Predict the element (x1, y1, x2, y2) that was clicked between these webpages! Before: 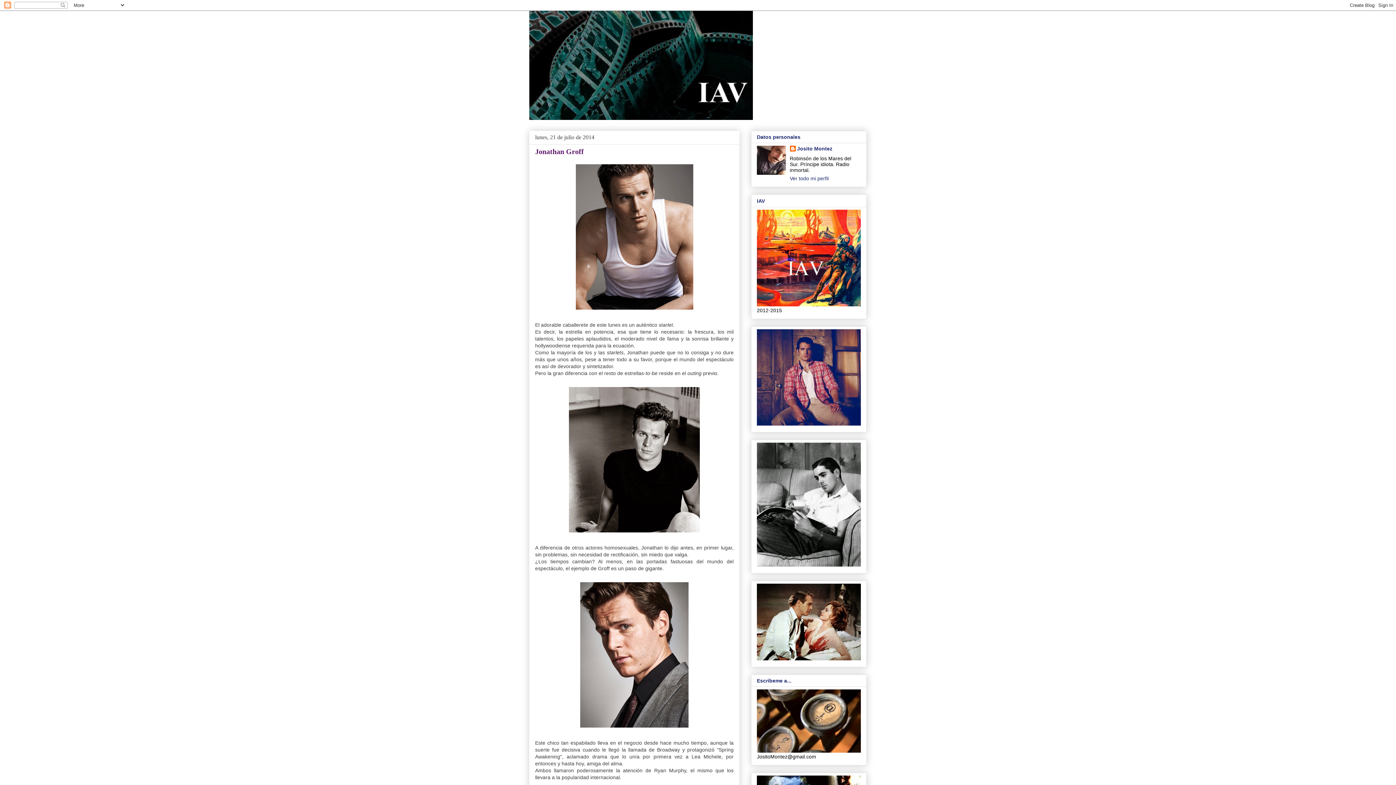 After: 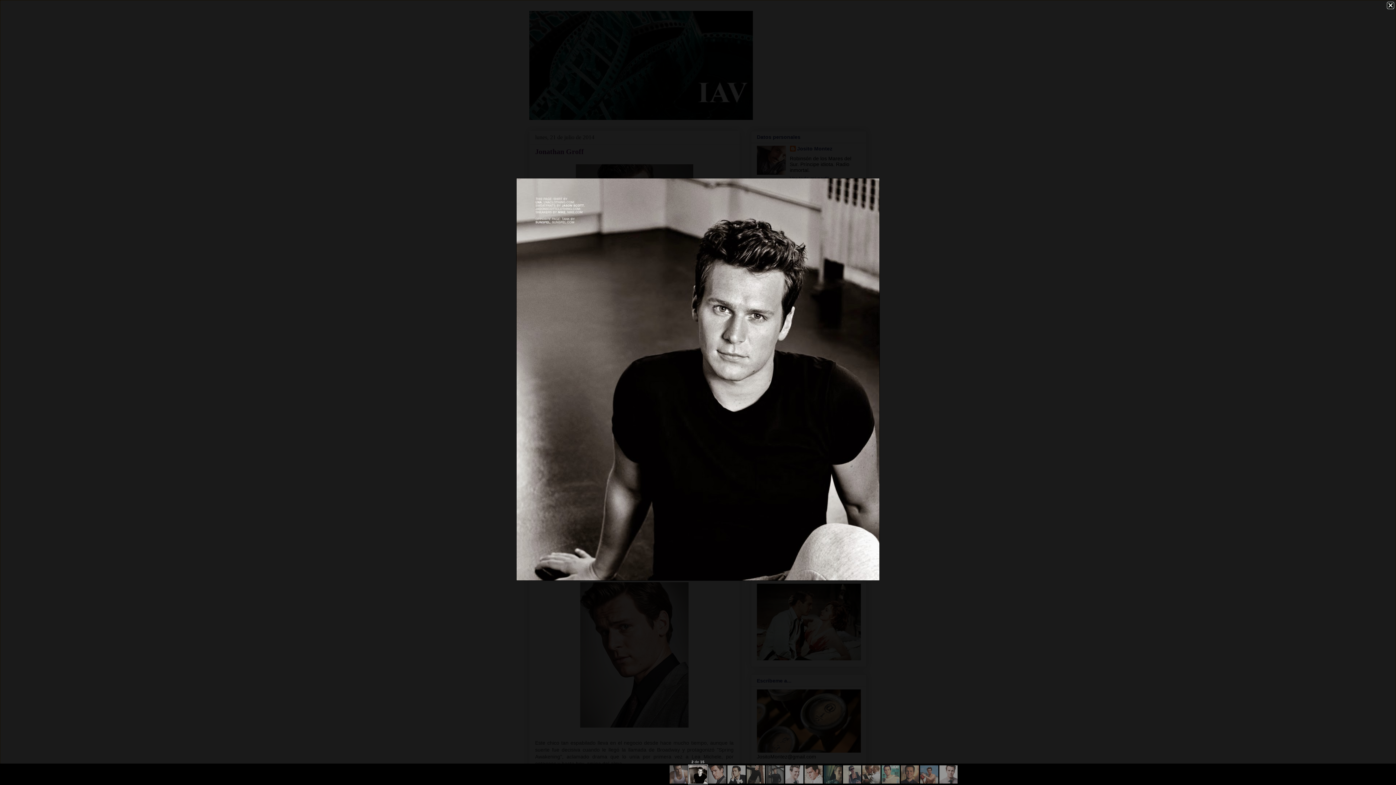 Action: bbox: (565, 531, 703, 537)